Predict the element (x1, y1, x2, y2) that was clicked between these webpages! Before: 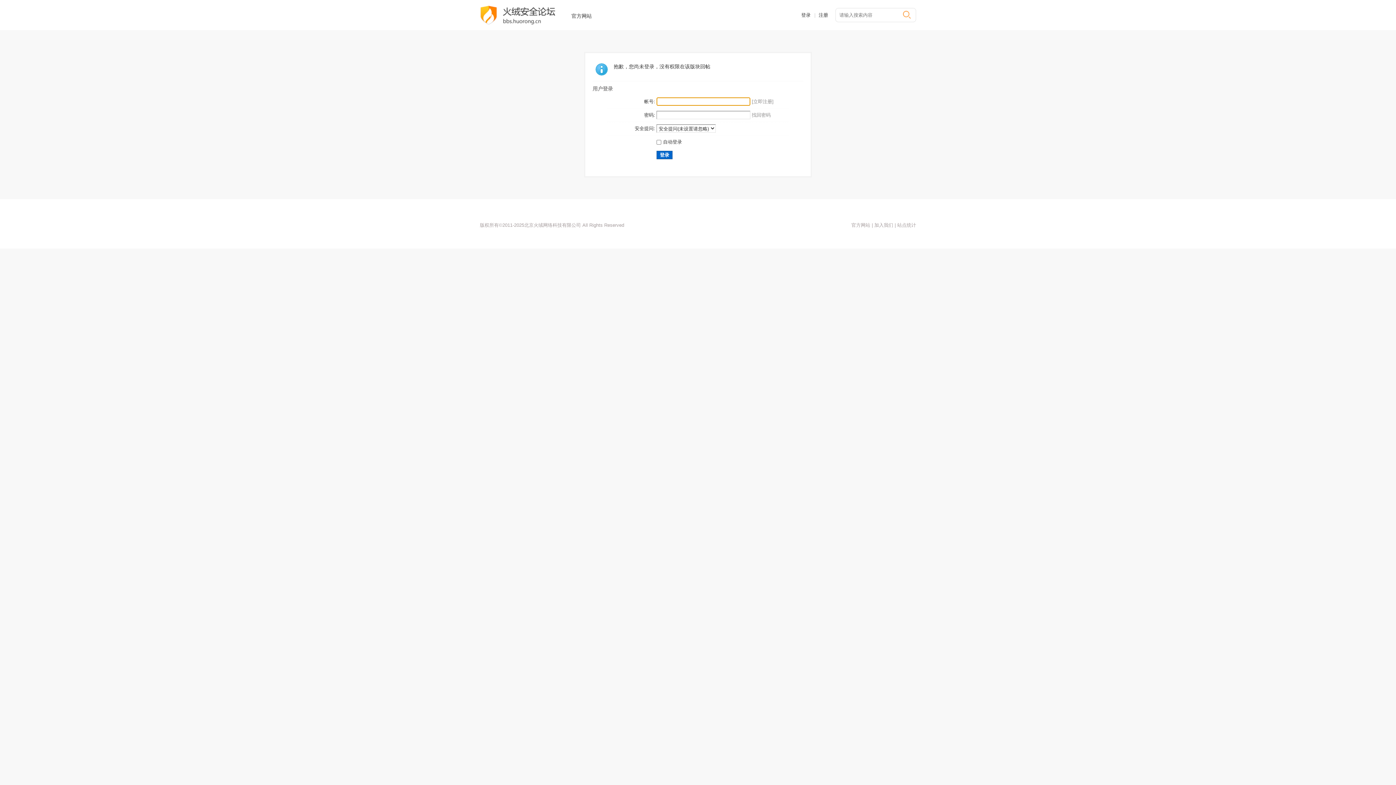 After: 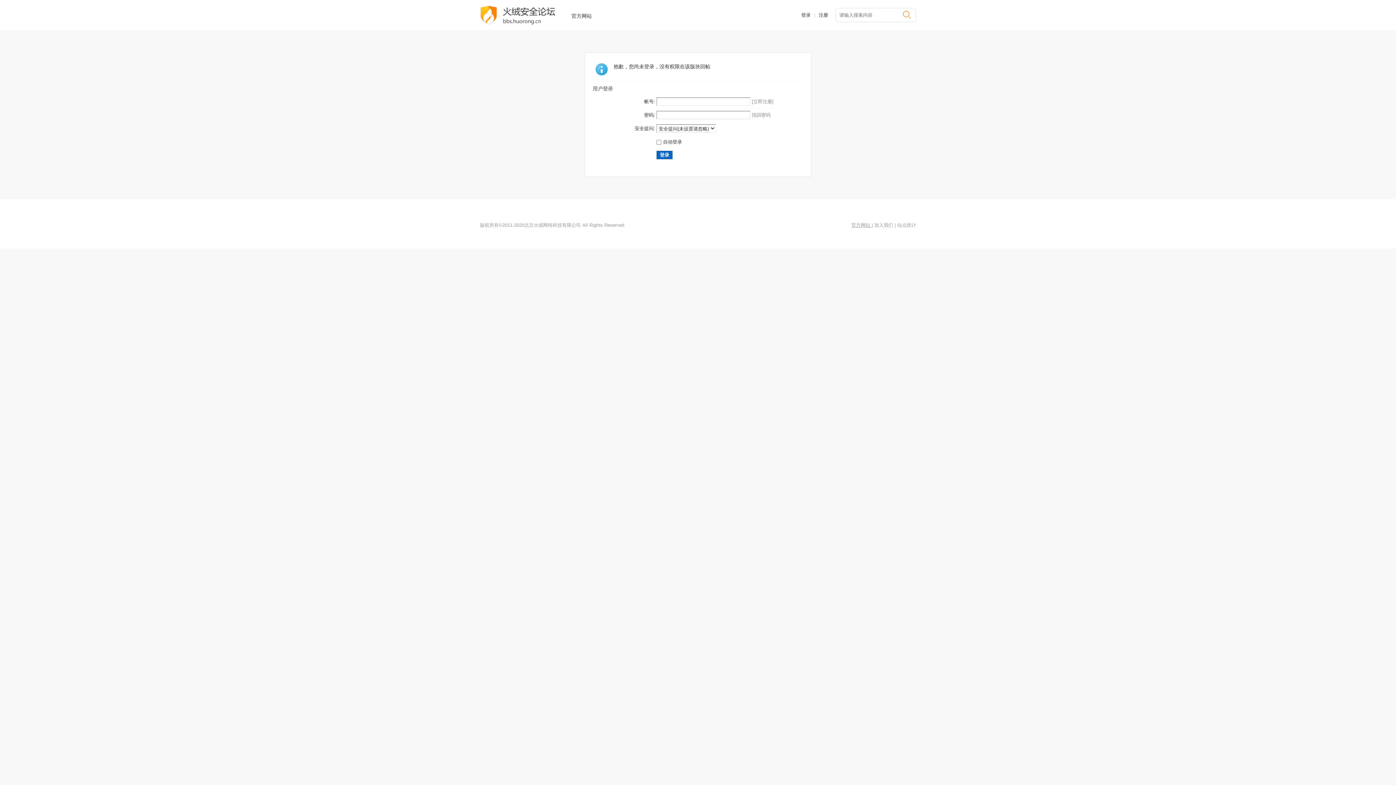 Action: label: 官方网站 | bbox: (851, 222, 873, 228)